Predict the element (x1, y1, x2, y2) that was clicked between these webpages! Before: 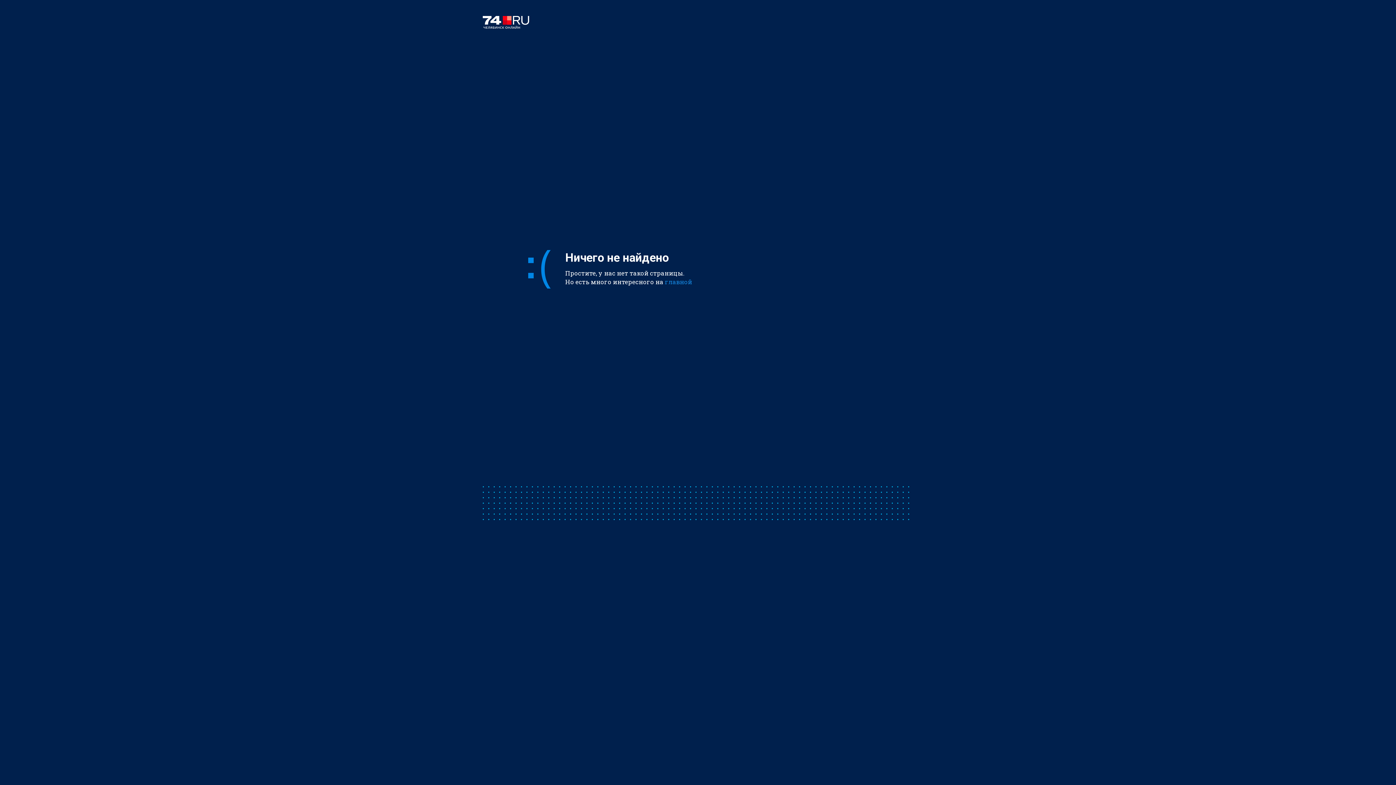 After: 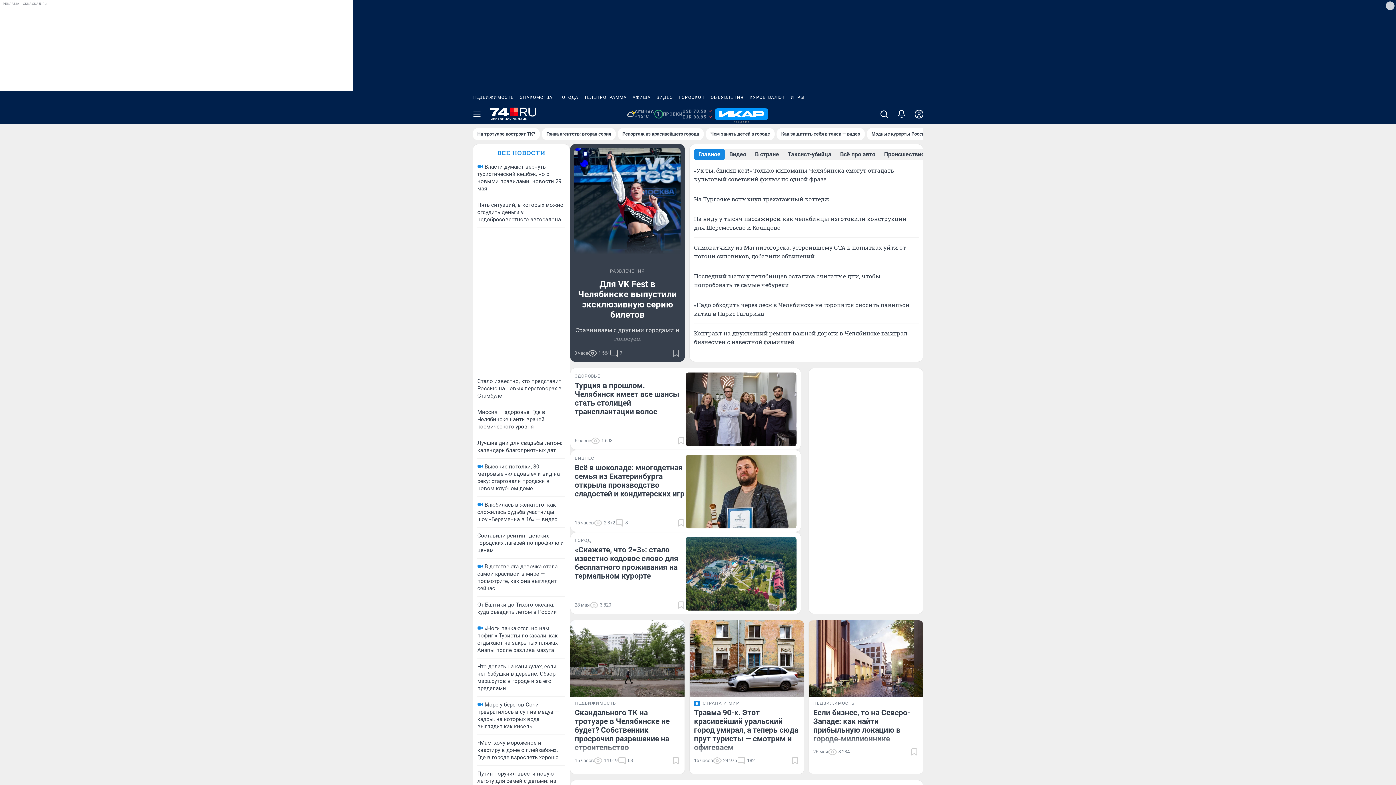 Action: label: главной bbox: (665, 277, 692, 286)